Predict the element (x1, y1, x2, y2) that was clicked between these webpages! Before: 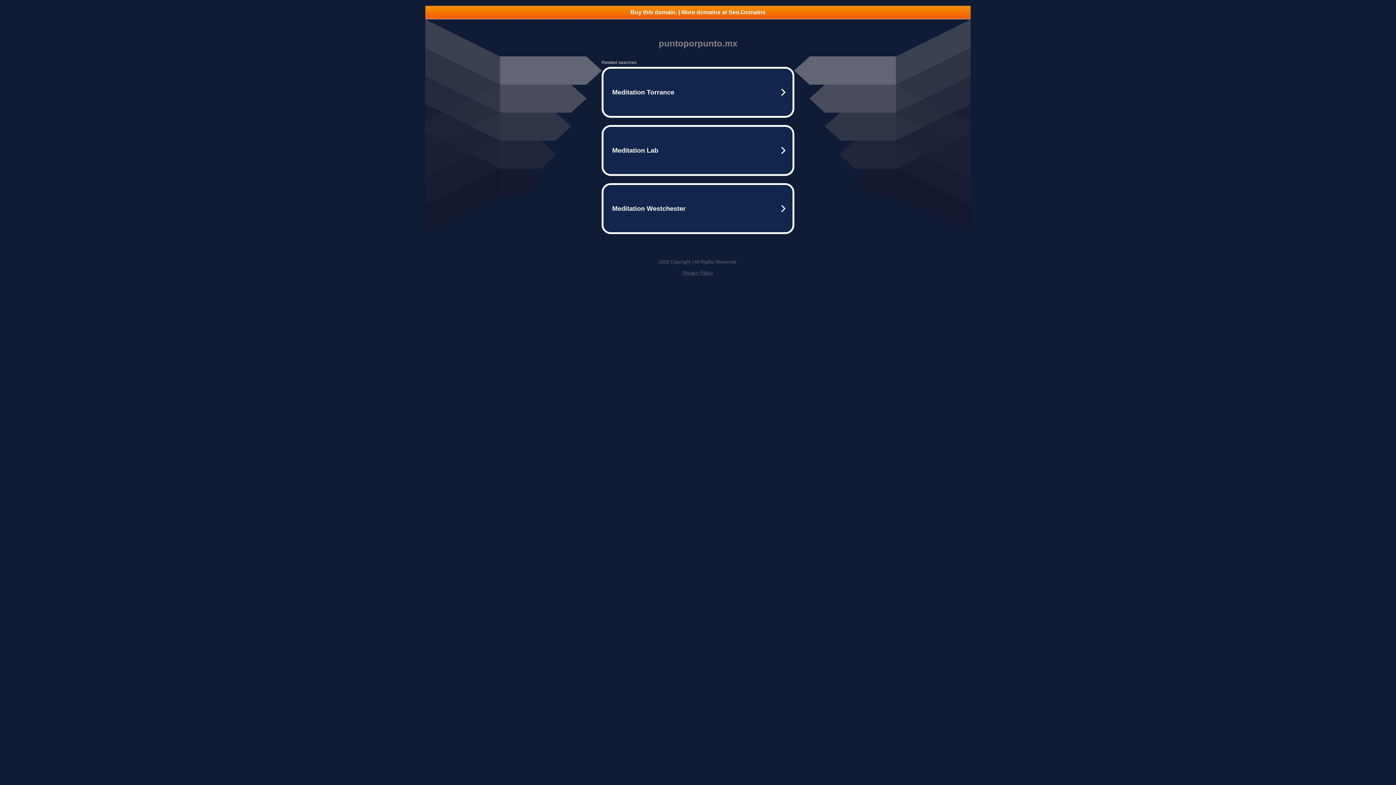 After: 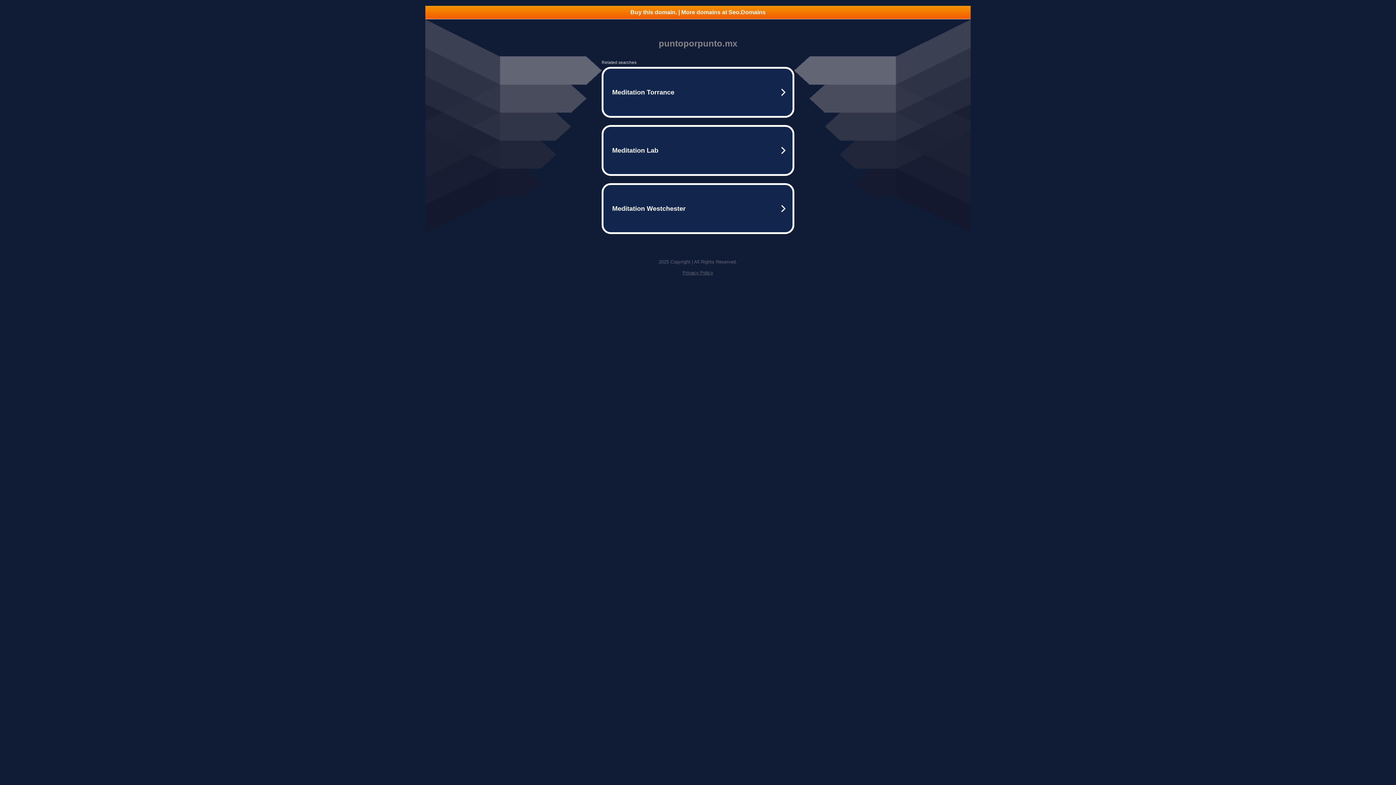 Action: bbox: (682, 270, 713, 275) label: Privacy Policy